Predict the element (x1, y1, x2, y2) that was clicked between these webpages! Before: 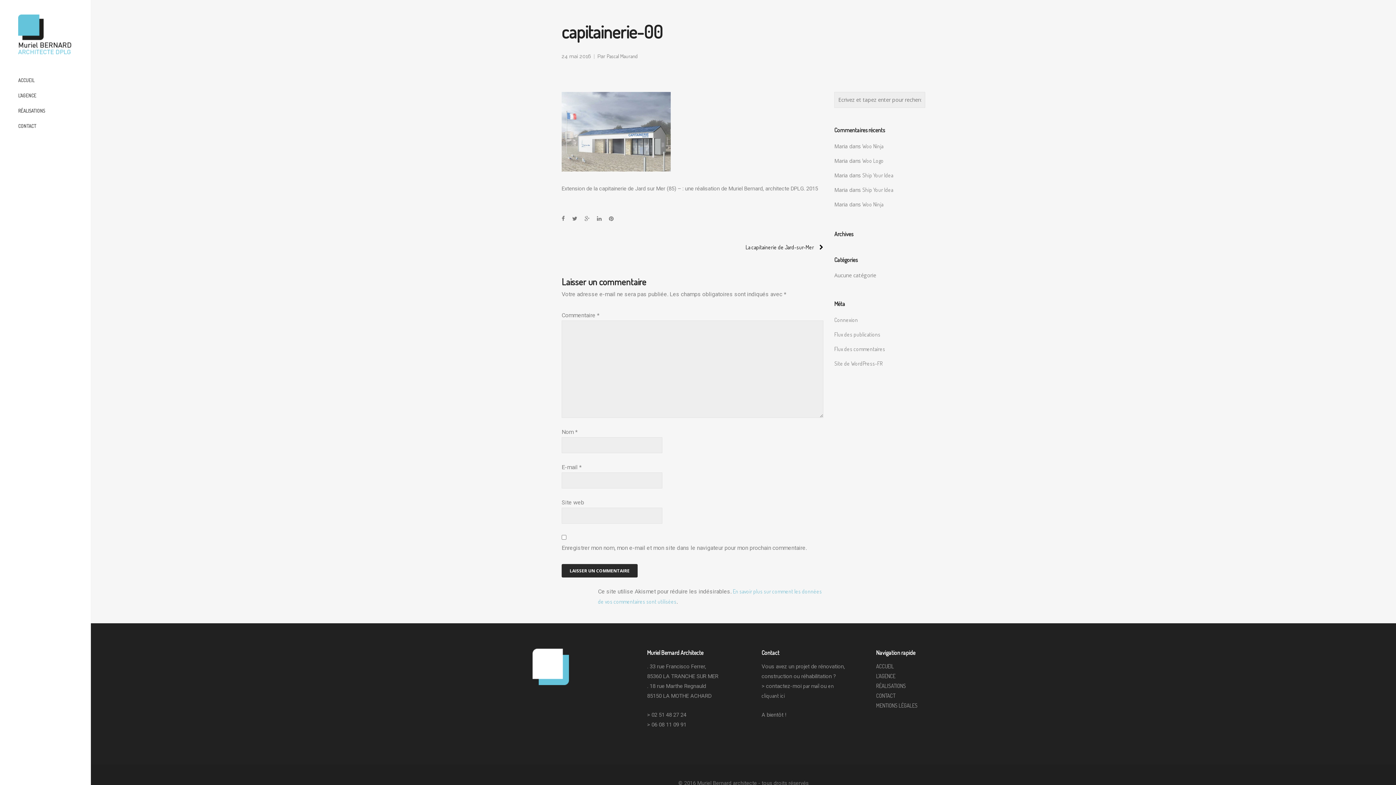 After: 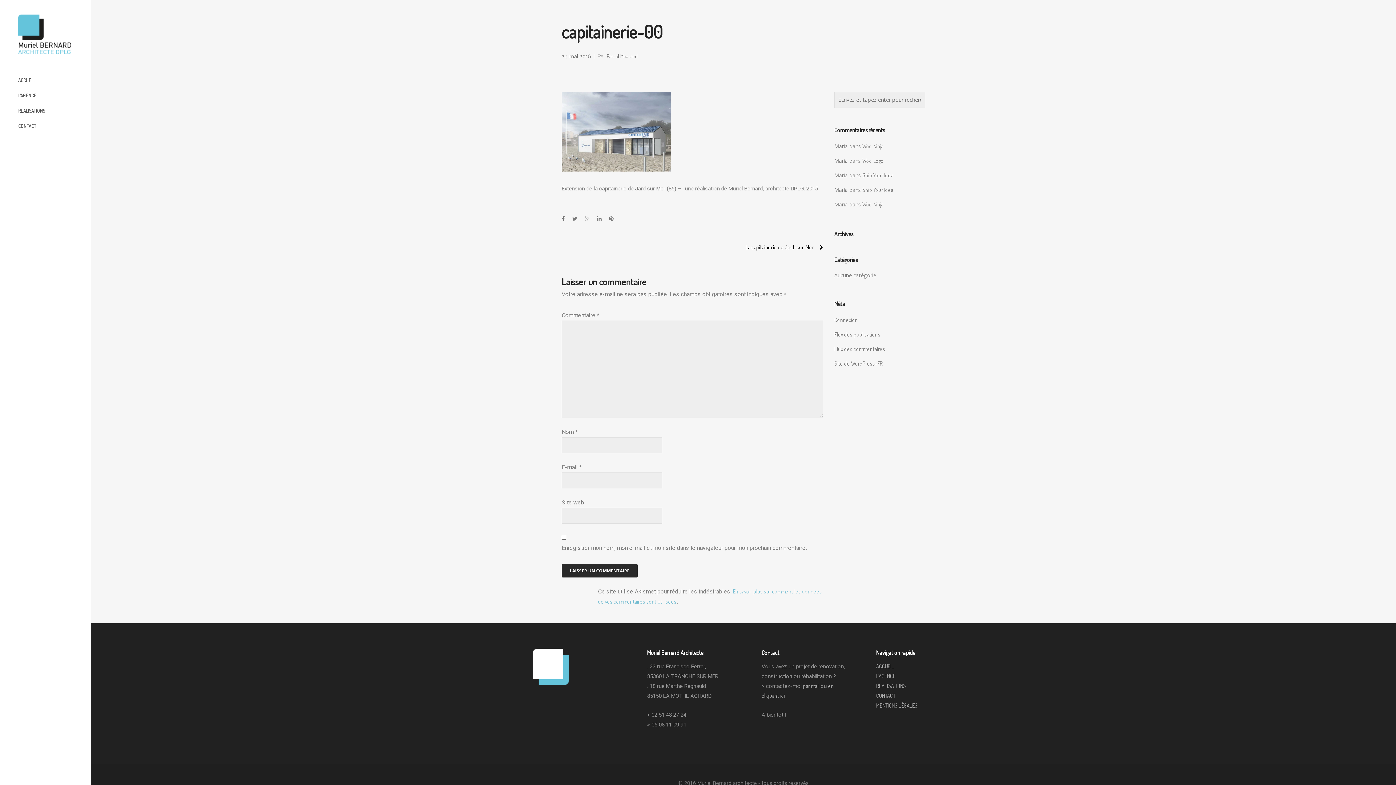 Action: bbox: (584, 215, 589, 222)